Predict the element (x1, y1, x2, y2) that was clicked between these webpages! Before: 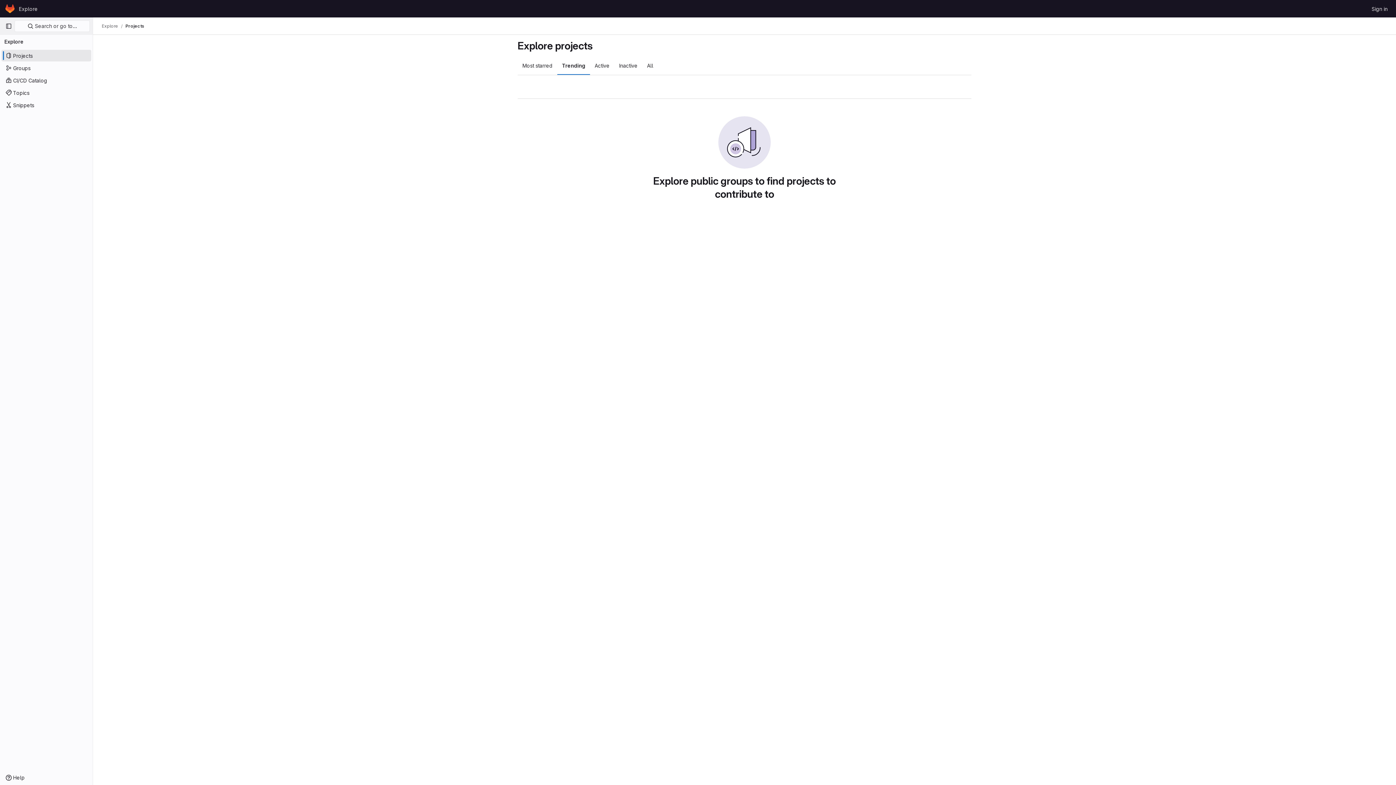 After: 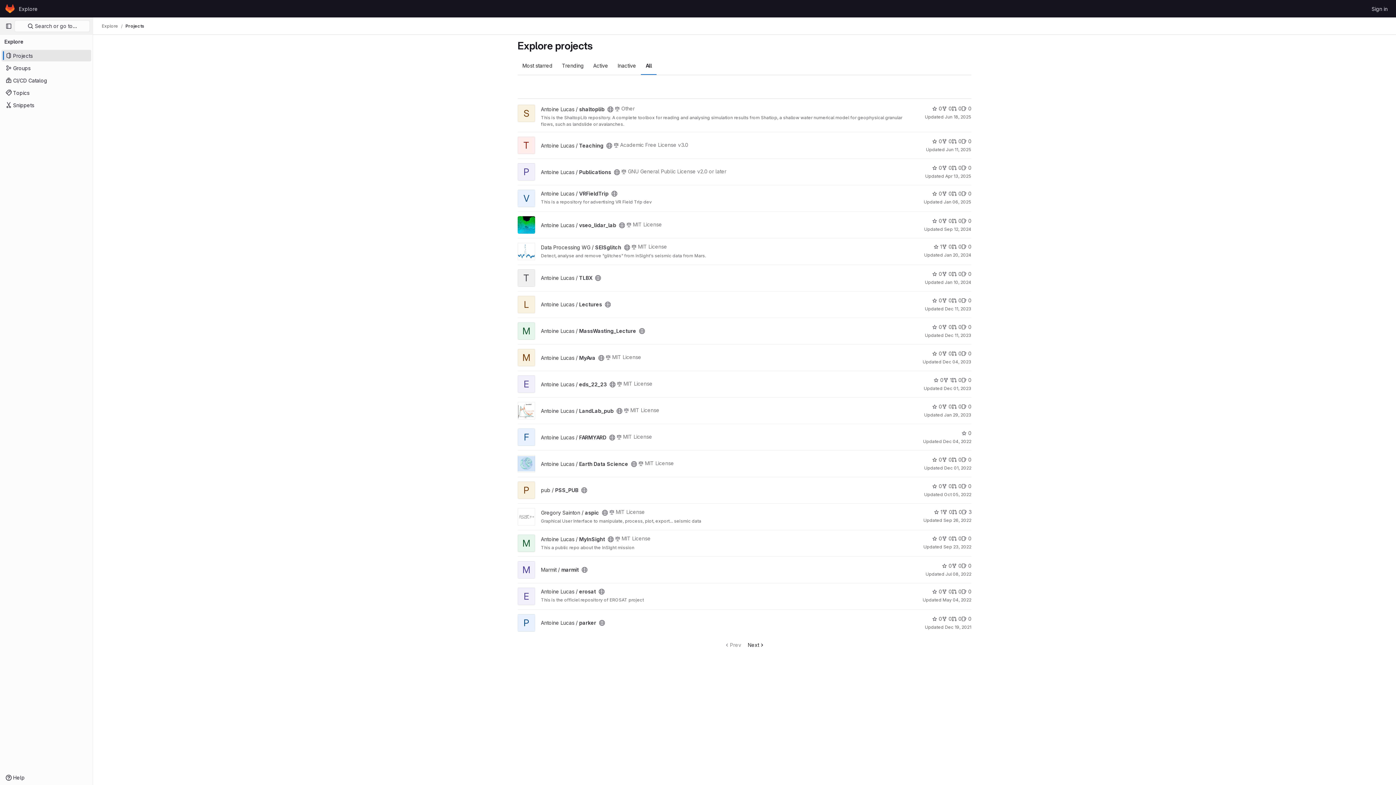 Action: bbox: (642, 56, 658, 74) label: All